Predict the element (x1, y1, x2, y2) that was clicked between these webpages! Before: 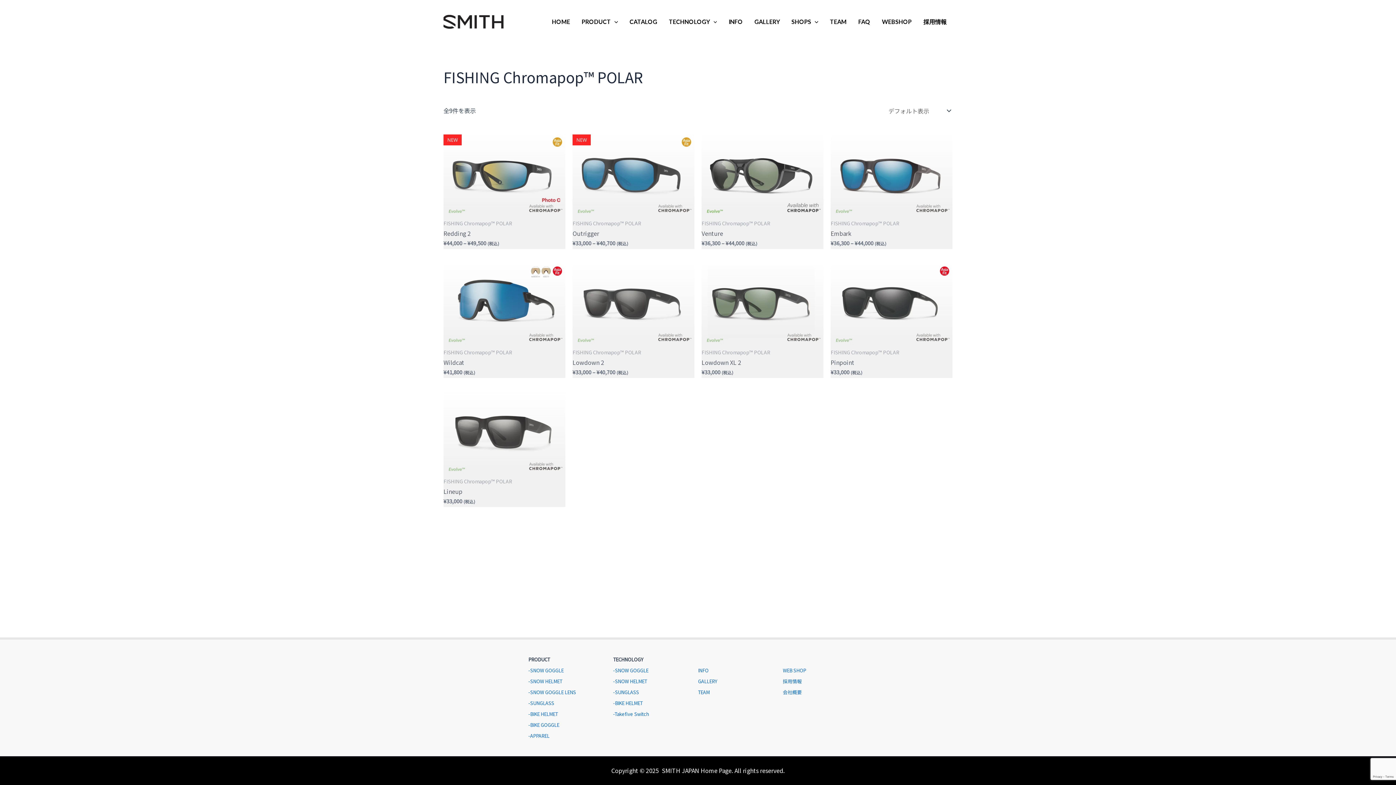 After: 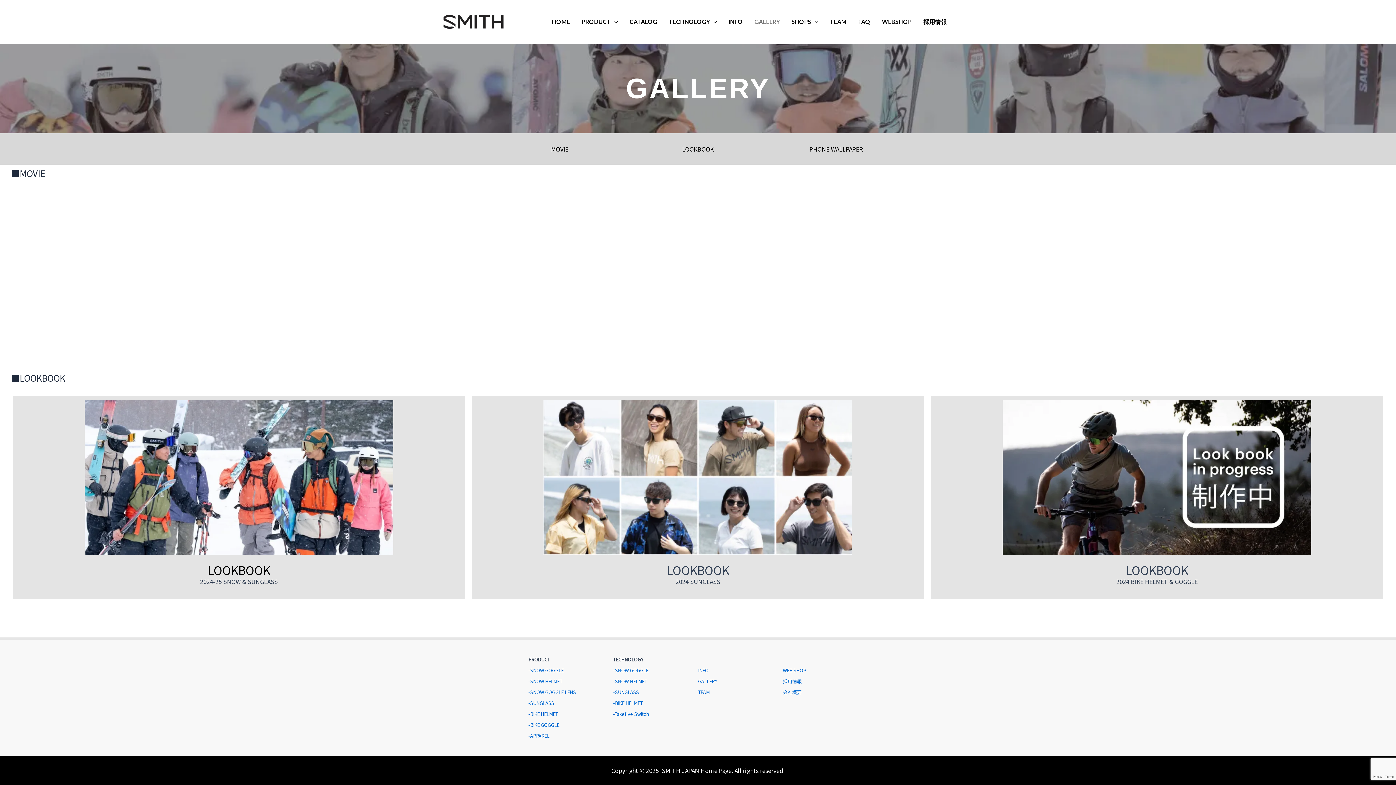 Action: label: GALLERY bbox: (698, 678, 717, 685)